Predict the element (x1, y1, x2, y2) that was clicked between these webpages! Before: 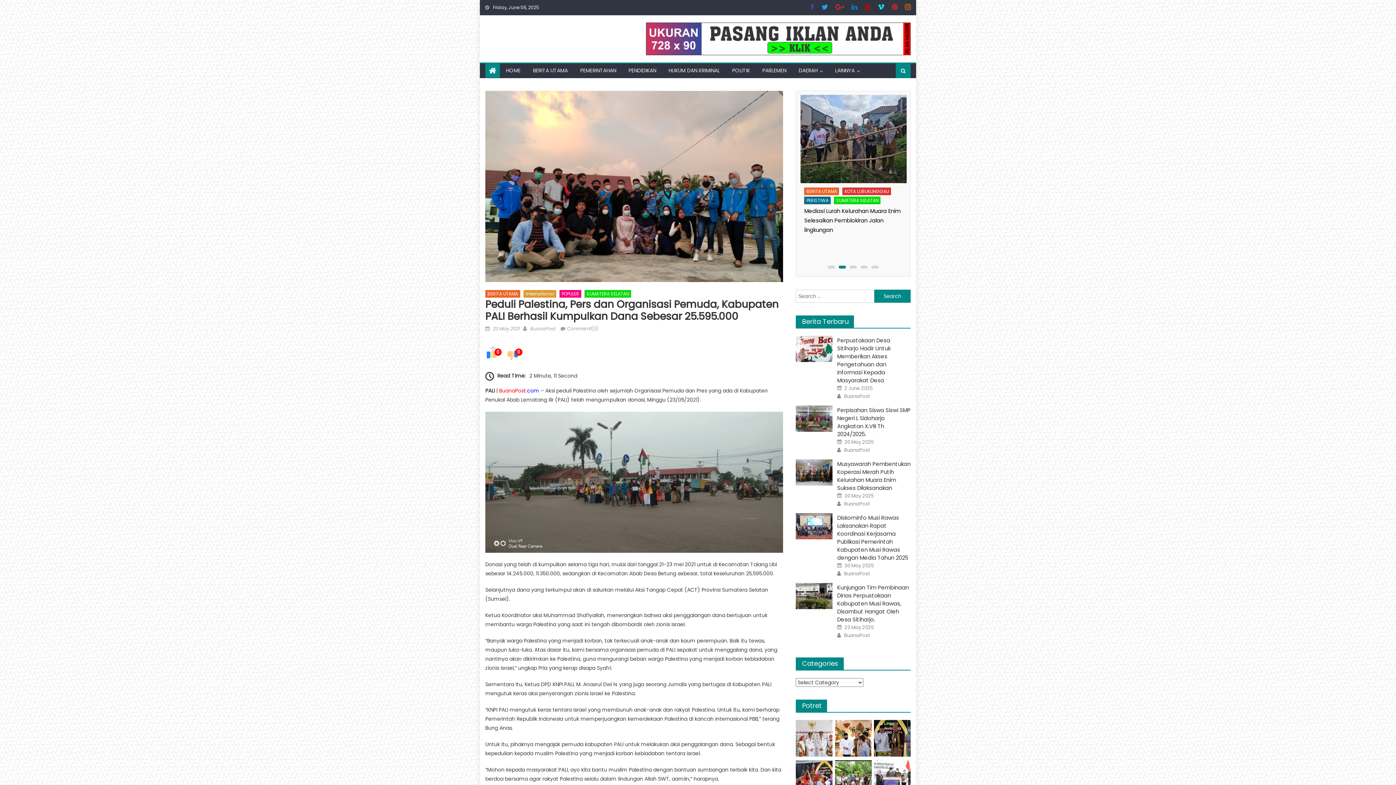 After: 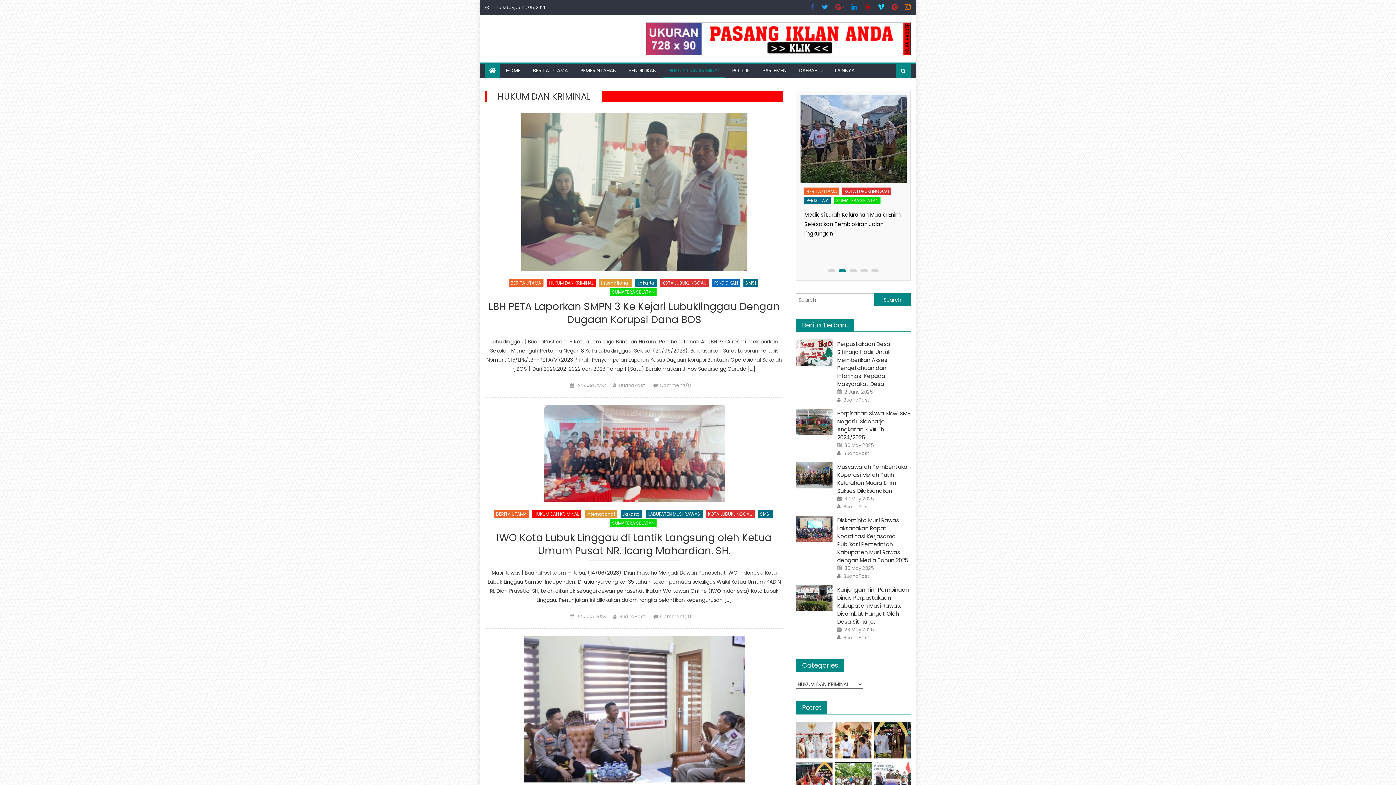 Action: bbox: (663, 63, 725, 77) label: HUKUM DAN KRIMINAL